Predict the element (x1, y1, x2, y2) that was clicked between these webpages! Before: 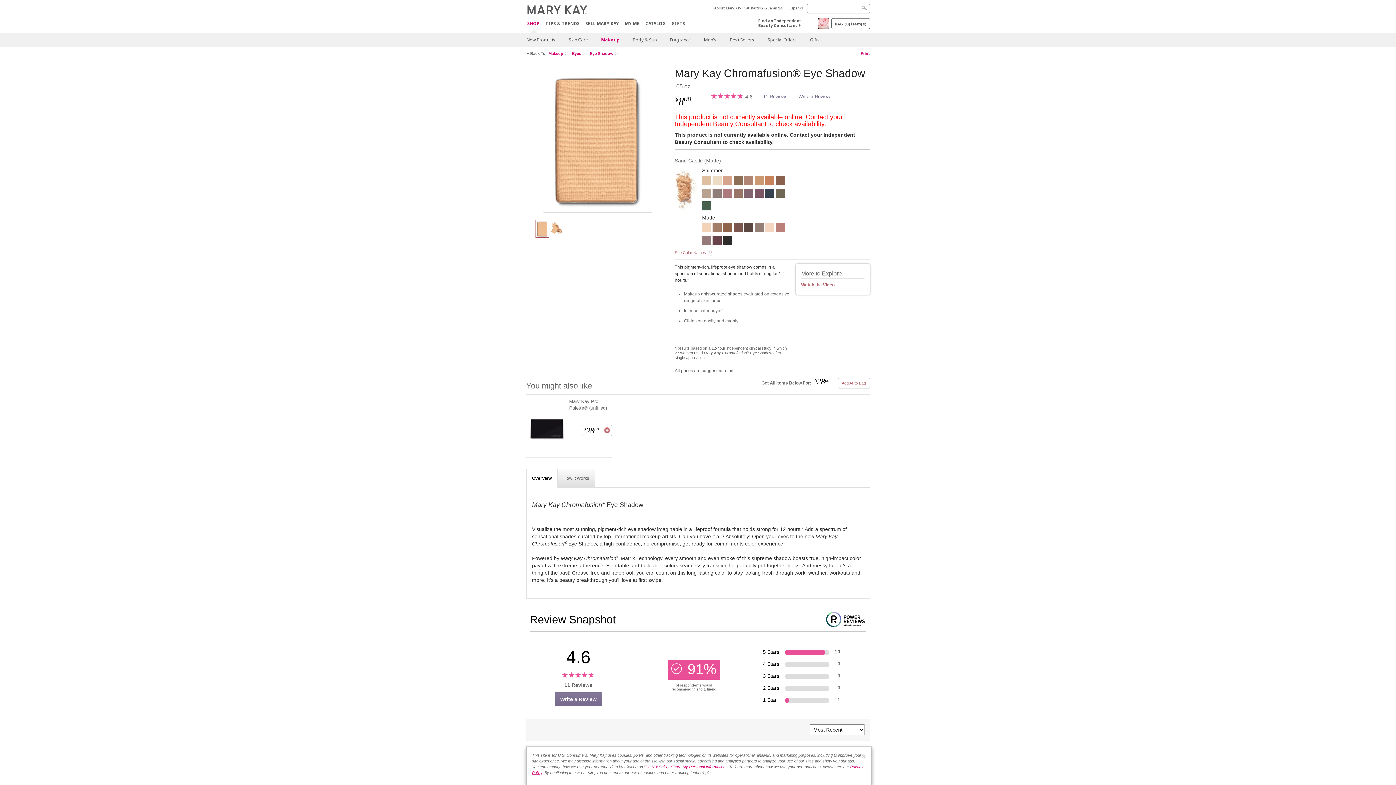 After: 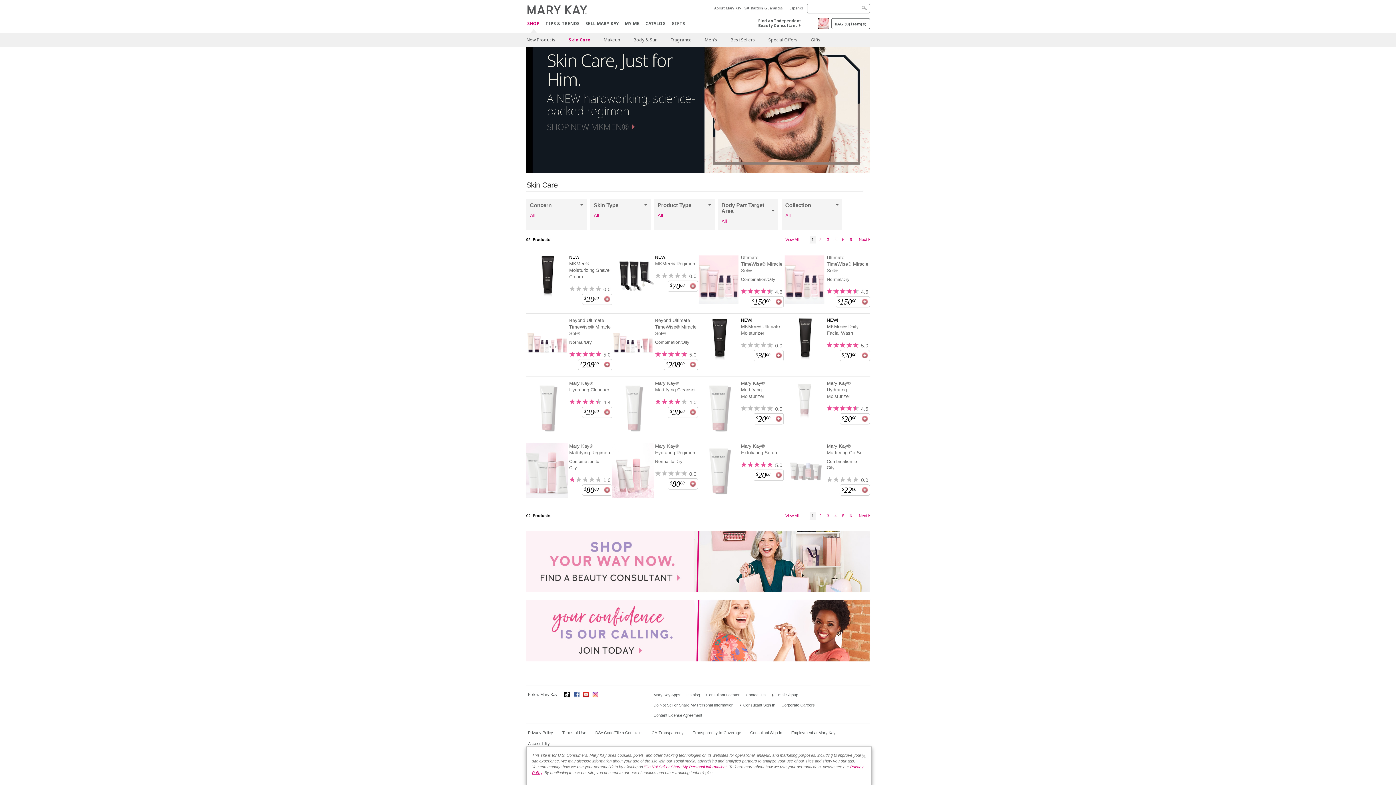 Action: bbox: (563, 32, 594, 47) label: Skin Care